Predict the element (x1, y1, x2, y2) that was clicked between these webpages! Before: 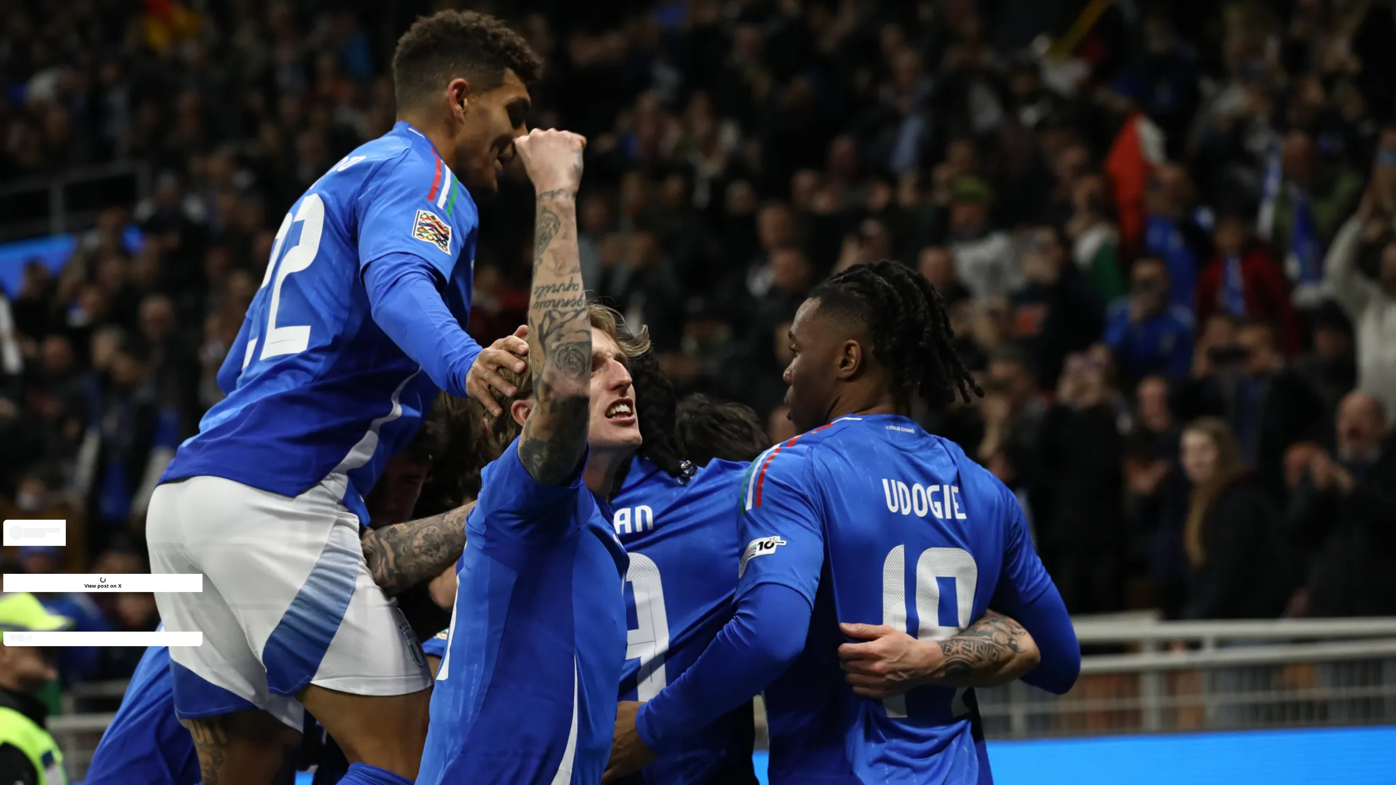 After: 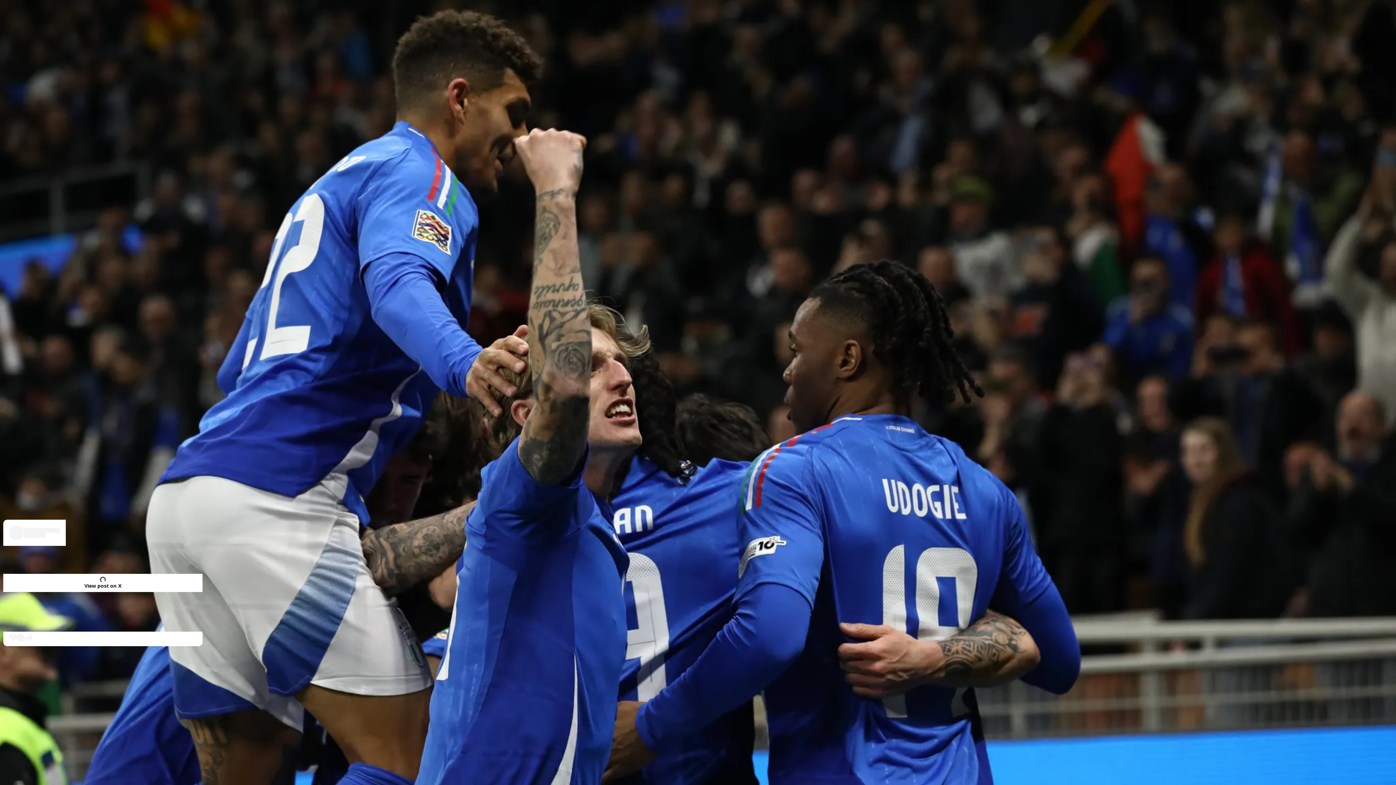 Action: label: View post on X bbox: (3, 519, 202, 646)